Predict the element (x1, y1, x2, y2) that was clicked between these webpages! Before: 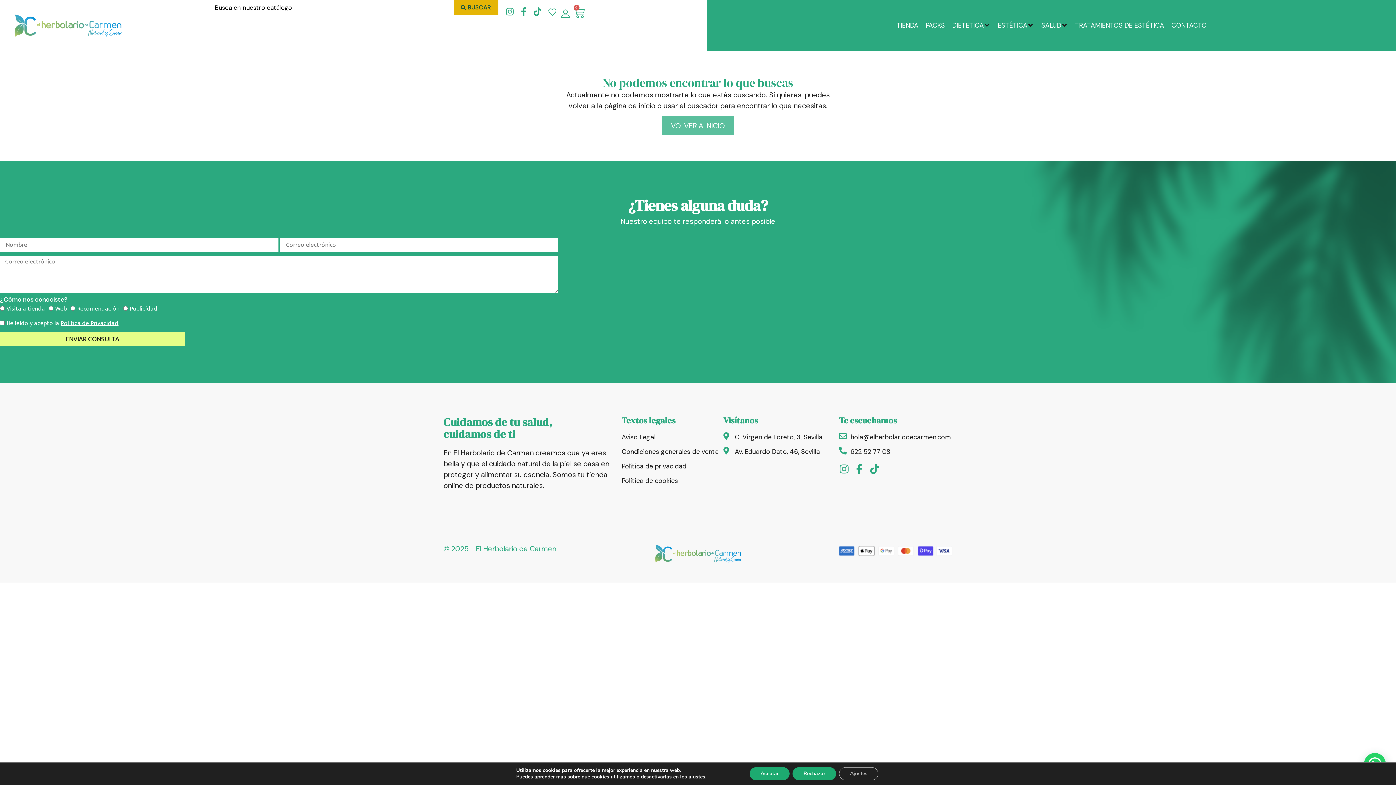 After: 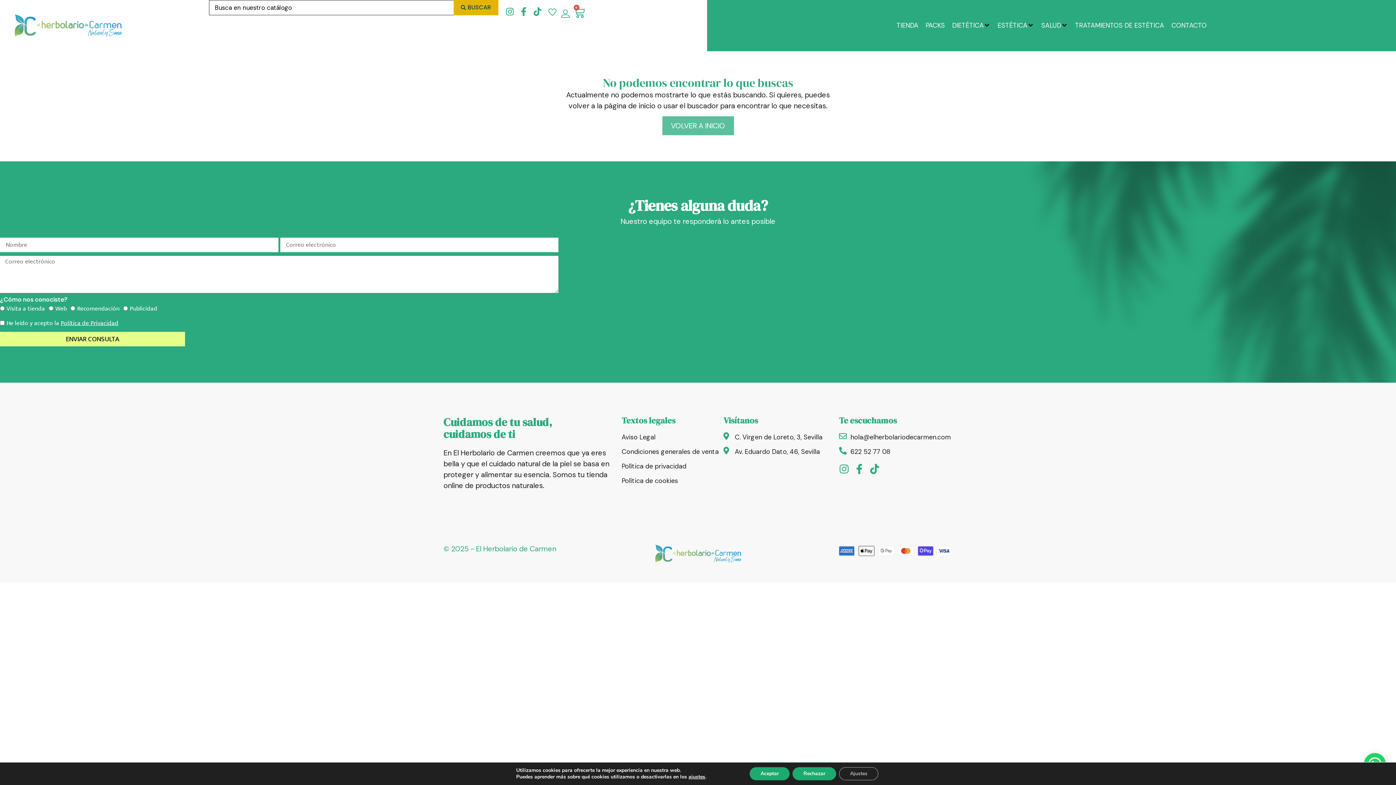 Action: bbox: (839, 432, 941, 442) label: hola@elherbolariodecarmen.com